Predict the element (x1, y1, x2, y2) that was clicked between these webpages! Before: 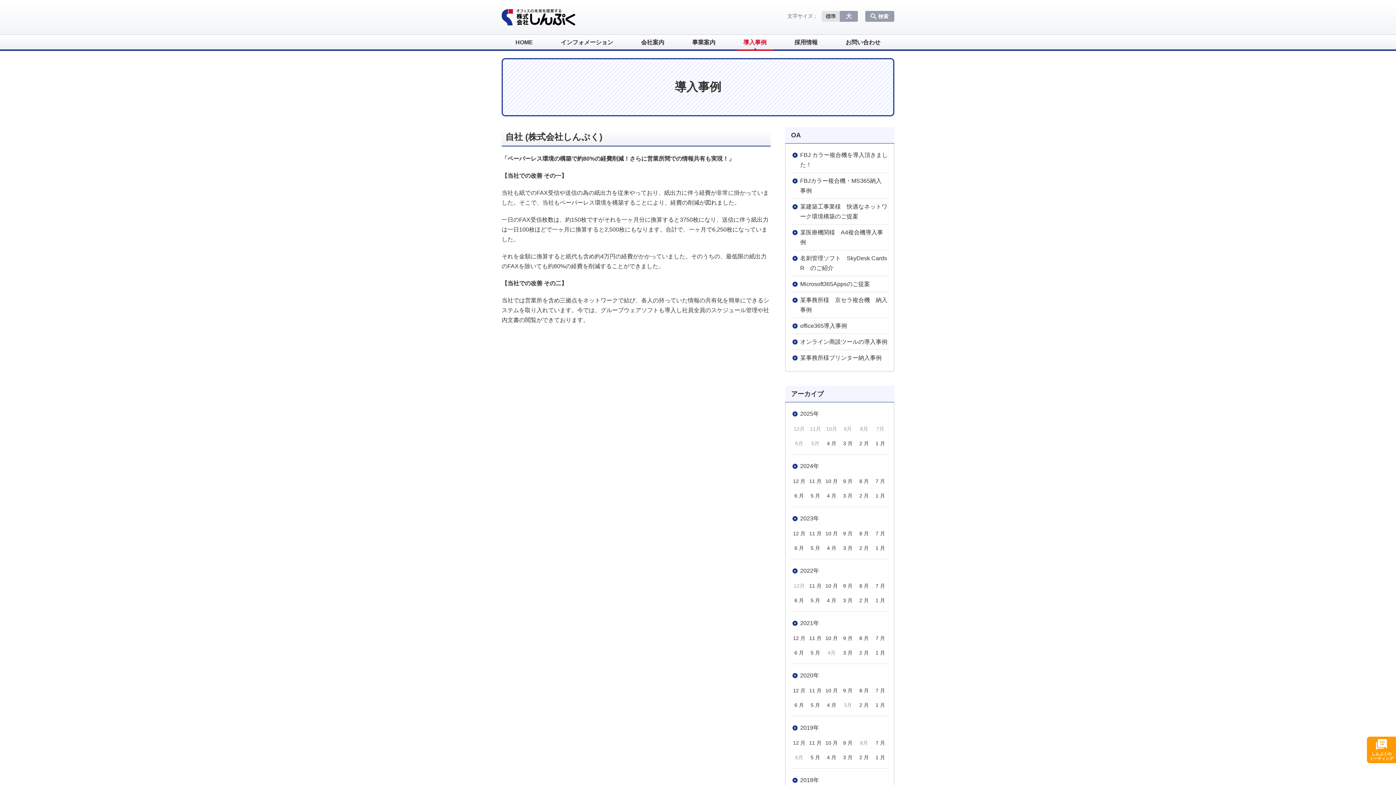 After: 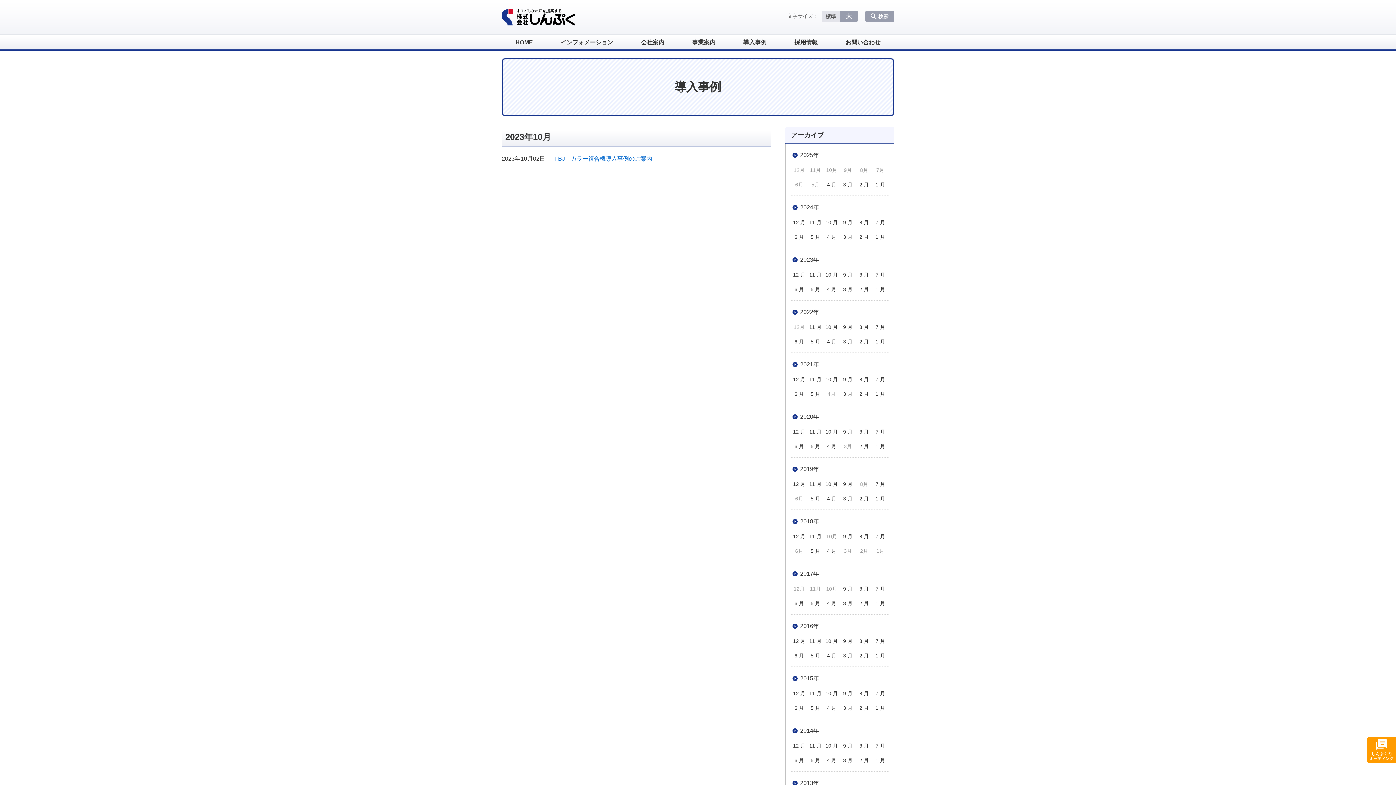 Action: label: 10 月 bbox: (824, 526, 839, 541)